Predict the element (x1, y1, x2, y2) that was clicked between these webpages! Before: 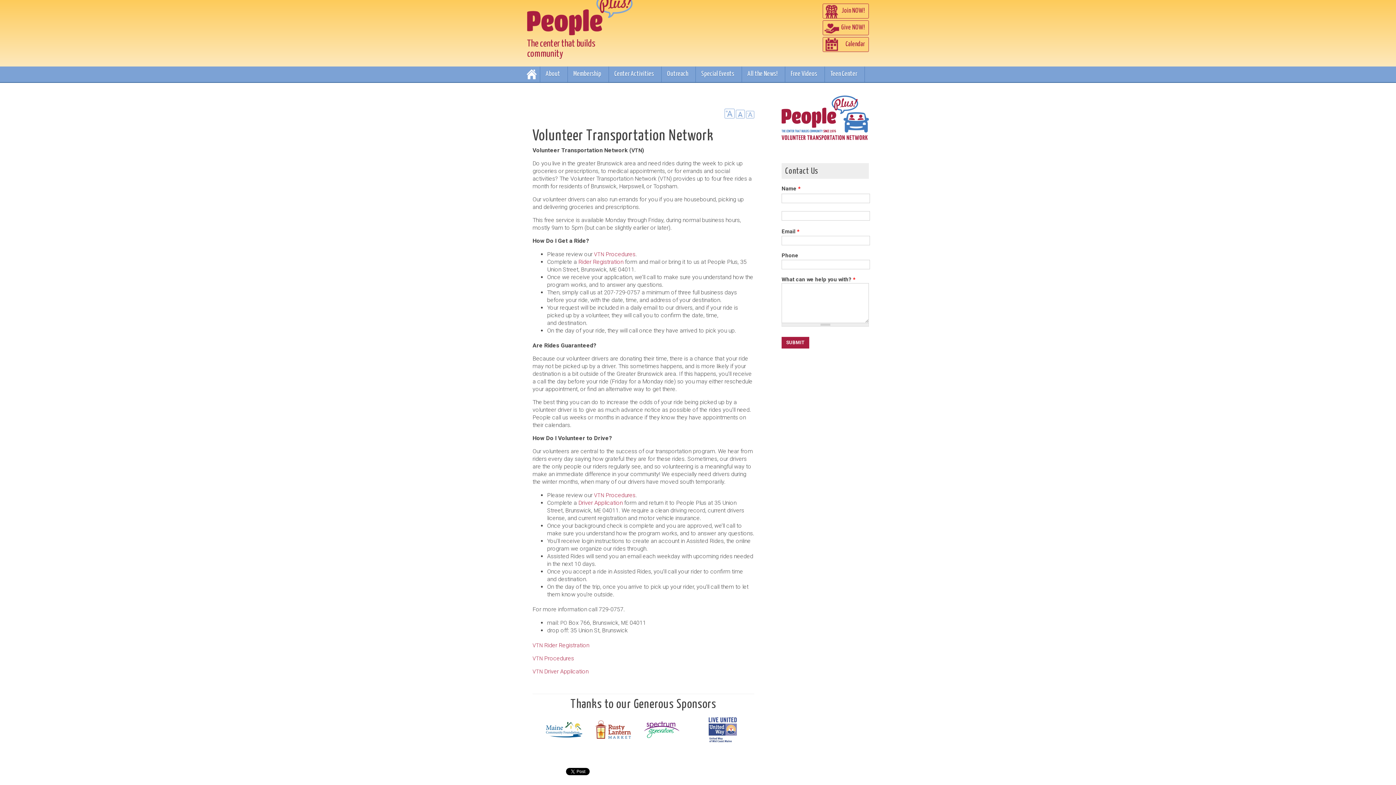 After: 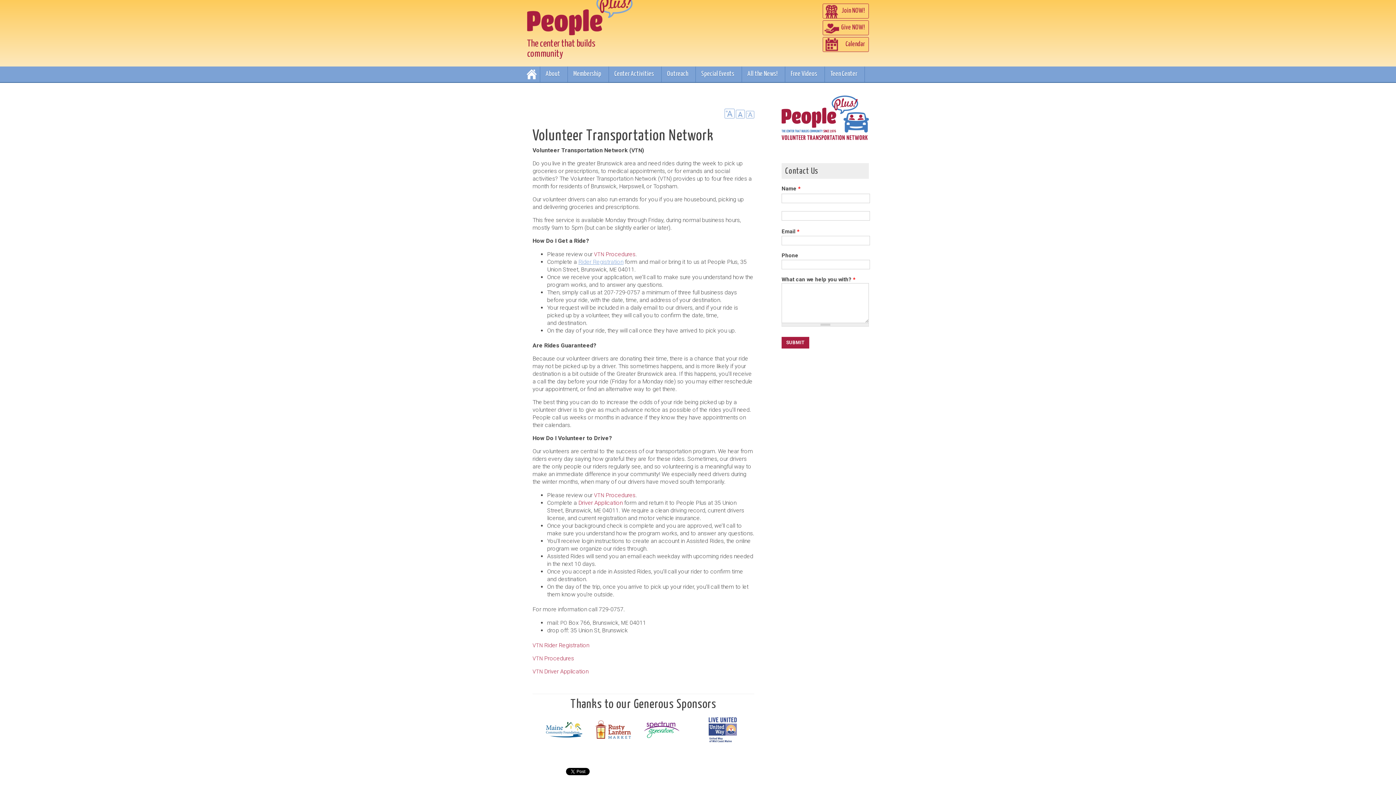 Action: label: Rider Registration bbox: (578, 258, 623, 265)